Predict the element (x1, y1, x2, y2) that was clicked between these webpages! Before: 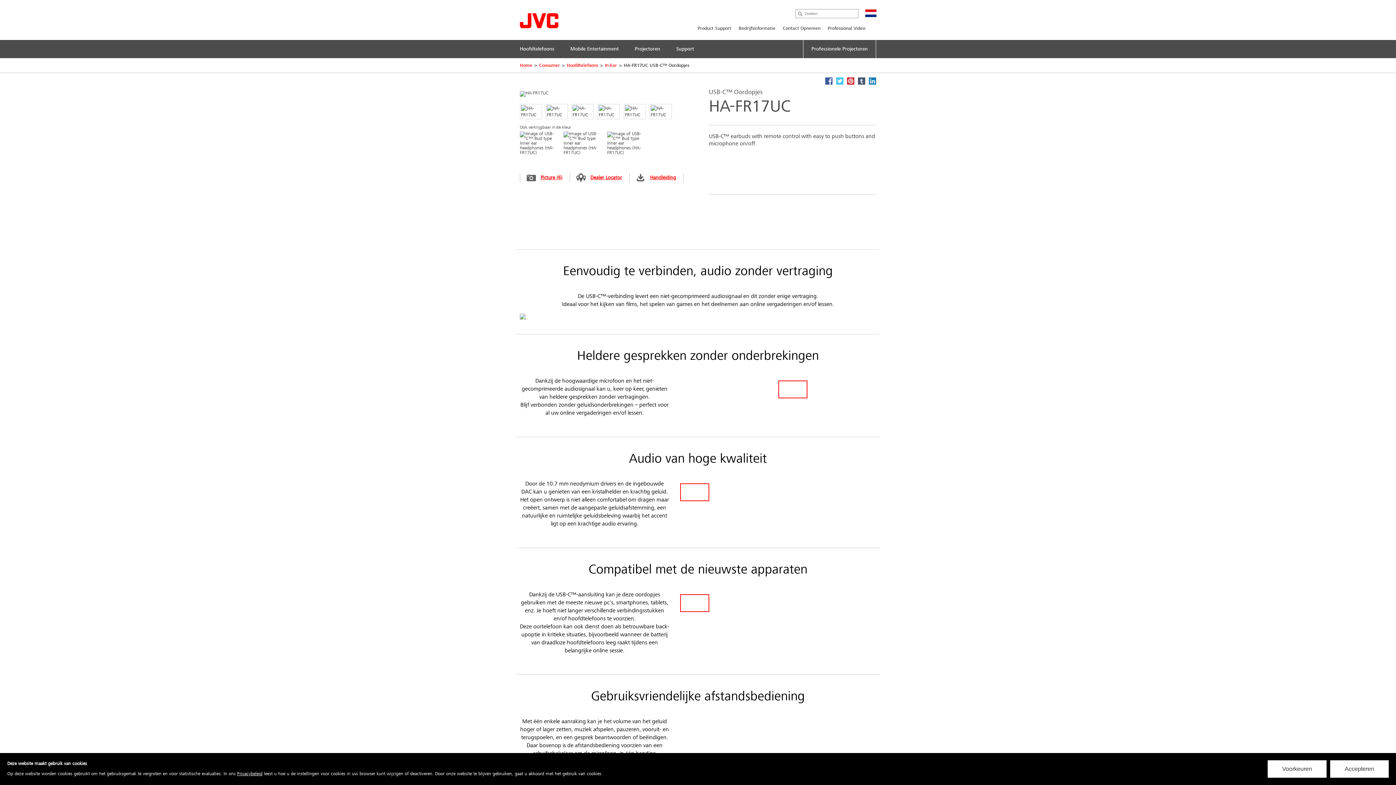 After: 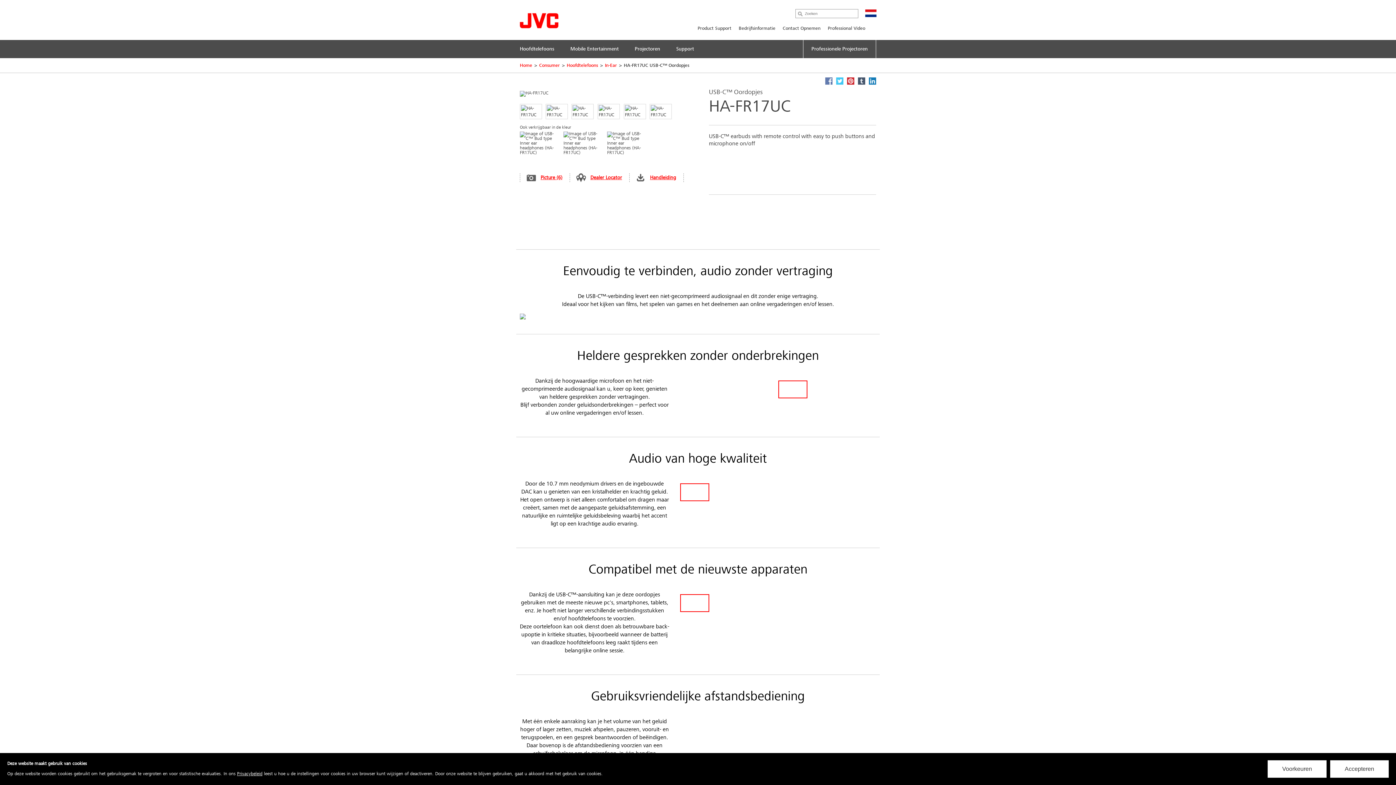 Action: bbox: (825, 77, 832, 84)